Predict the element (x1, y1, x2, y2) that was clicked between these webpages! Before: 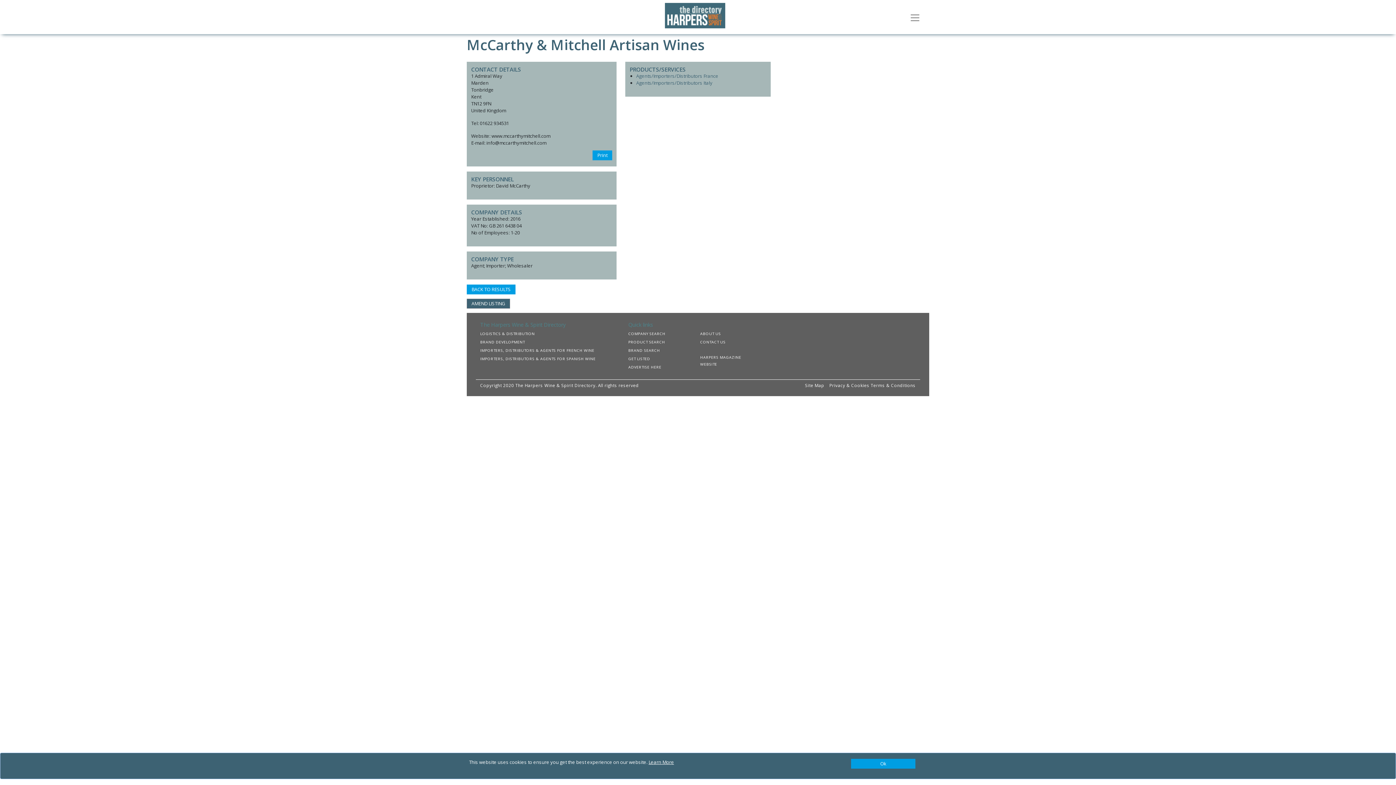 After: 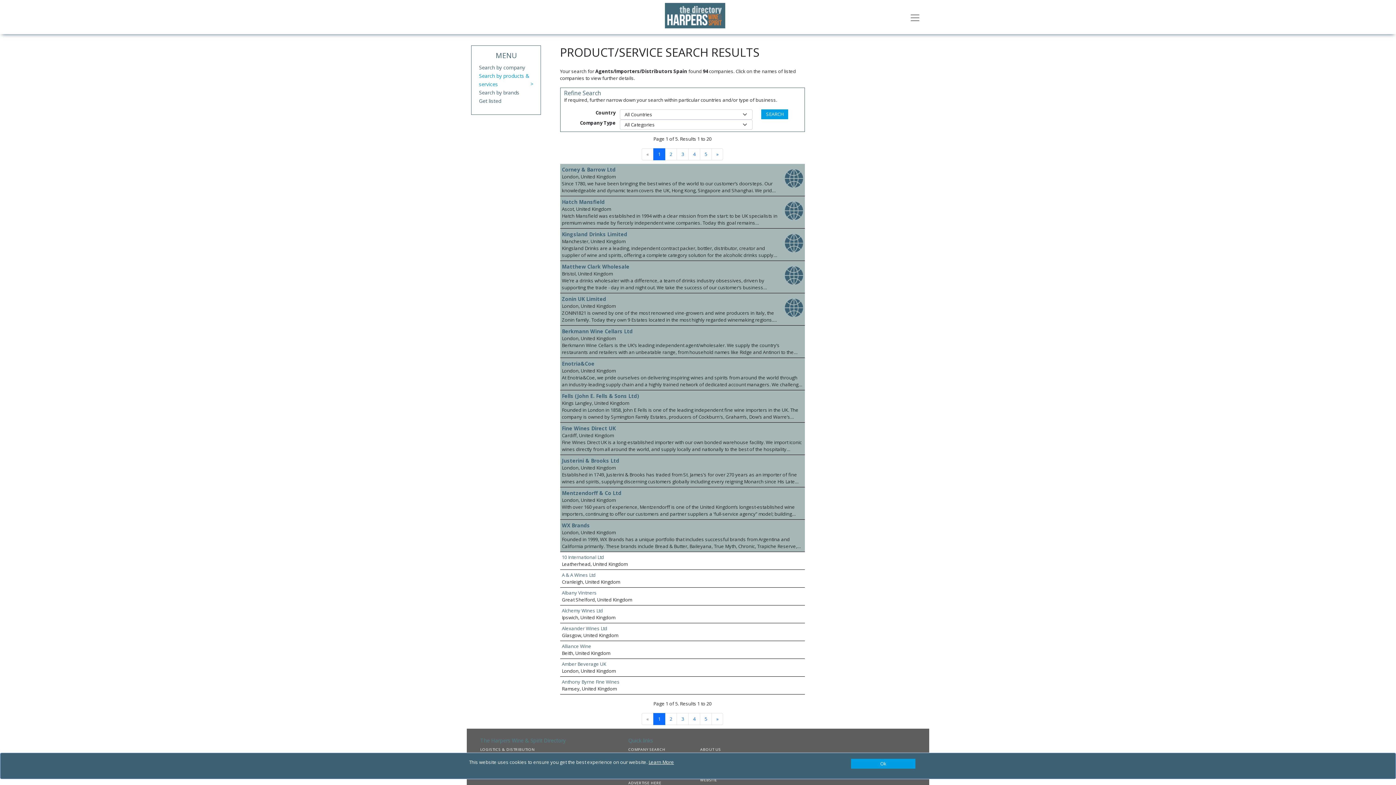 Action: label: IMPORTERS, DISTRIBUTORS & AGENTS FOR SPANISH WINE bbox: (480, 356, 600, 361)